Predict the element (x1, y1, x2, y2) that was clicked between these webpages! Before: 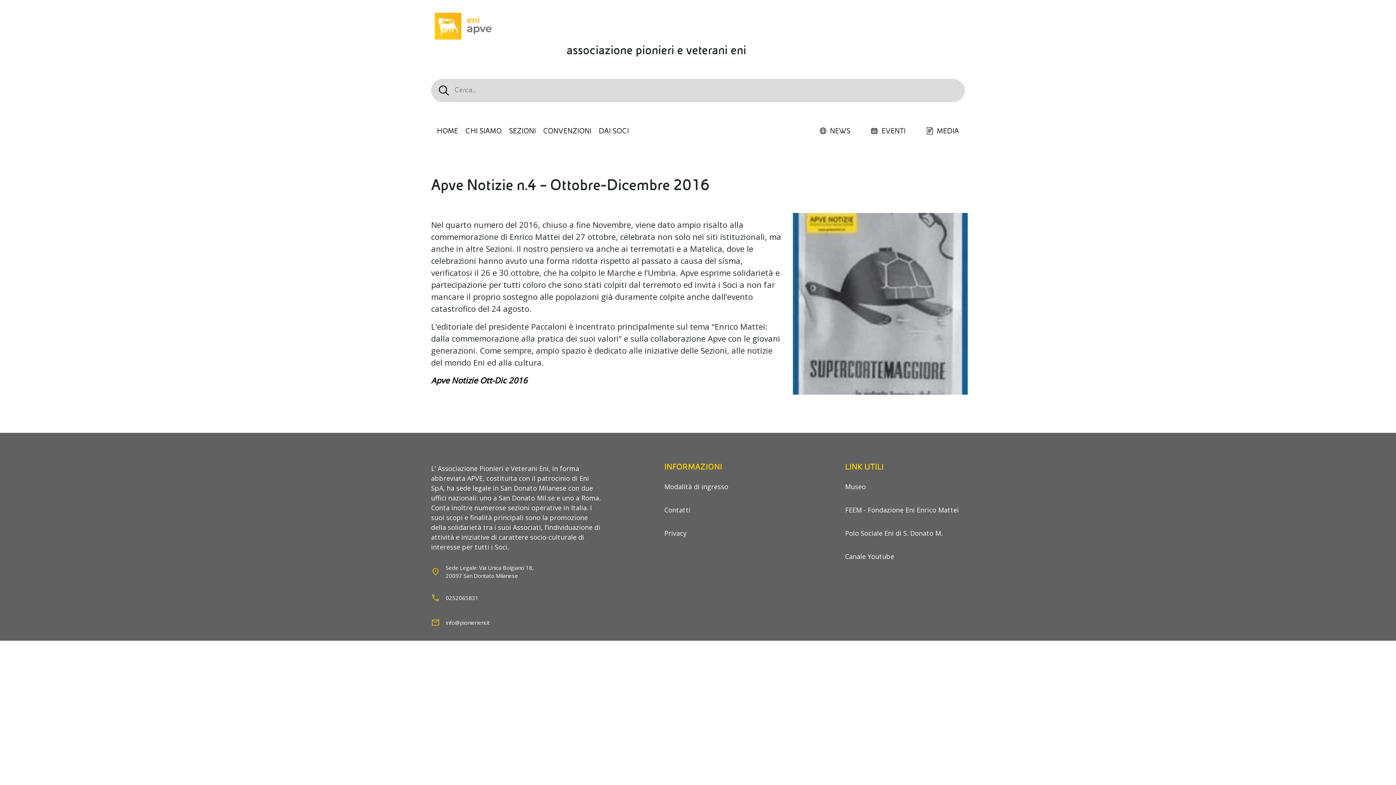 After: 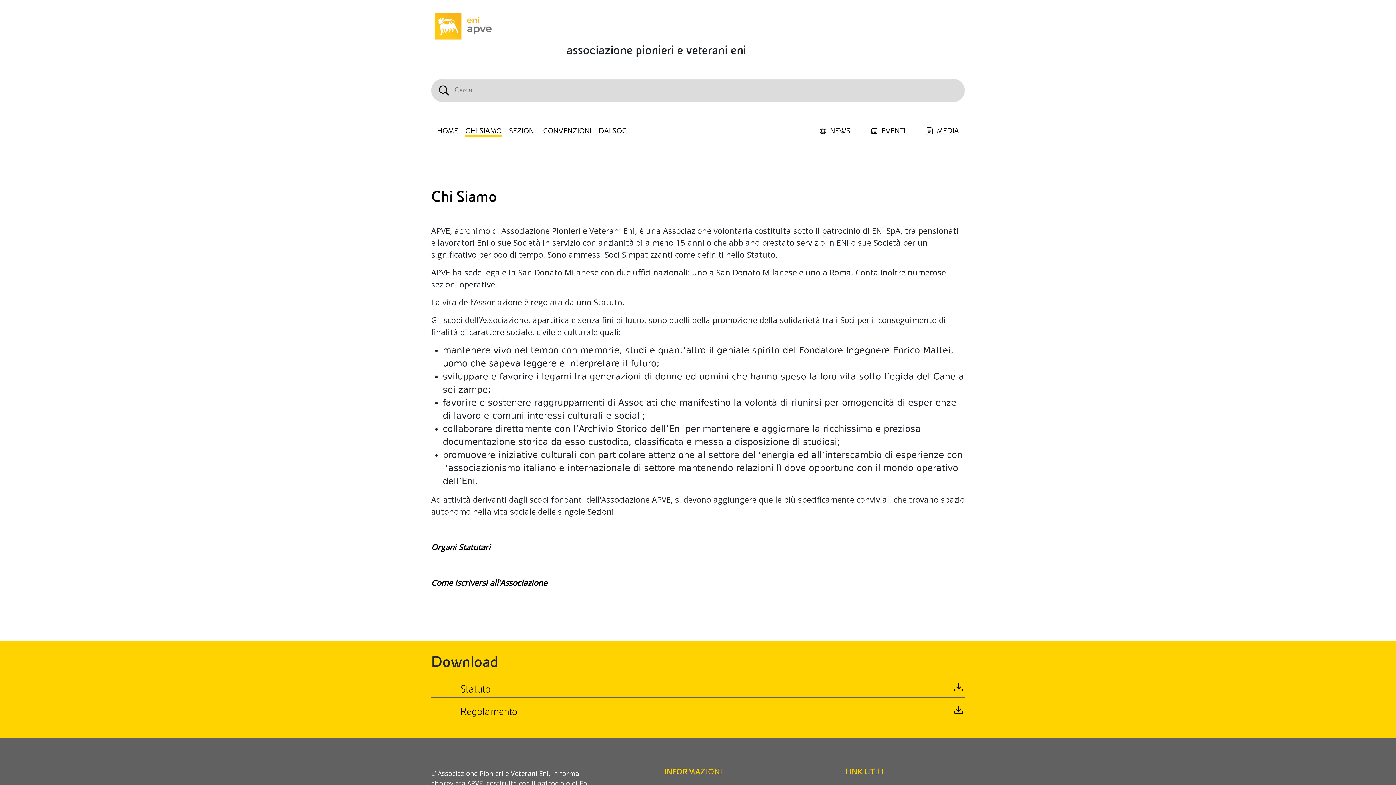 Action: bbox: (465, 127, 501, 135) label: CHI SIAMO